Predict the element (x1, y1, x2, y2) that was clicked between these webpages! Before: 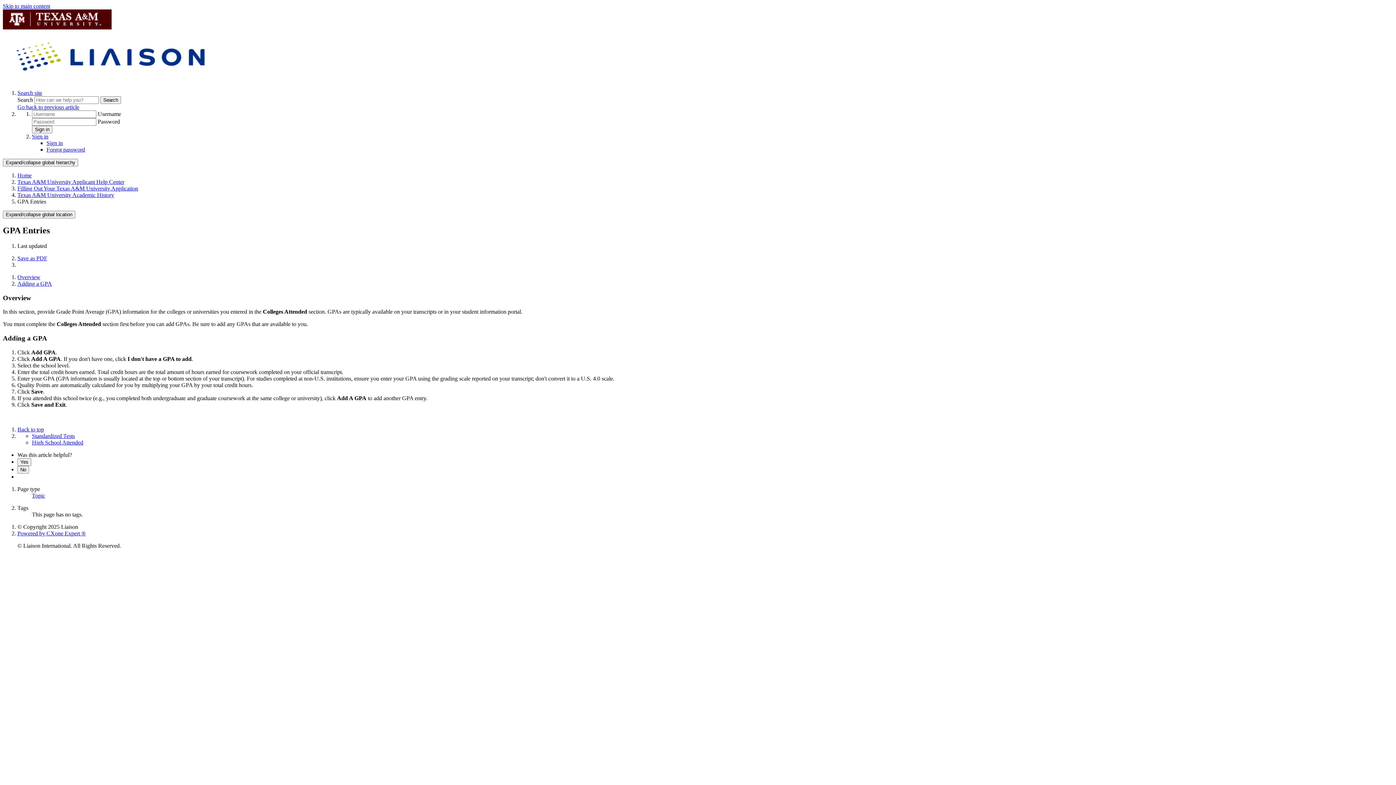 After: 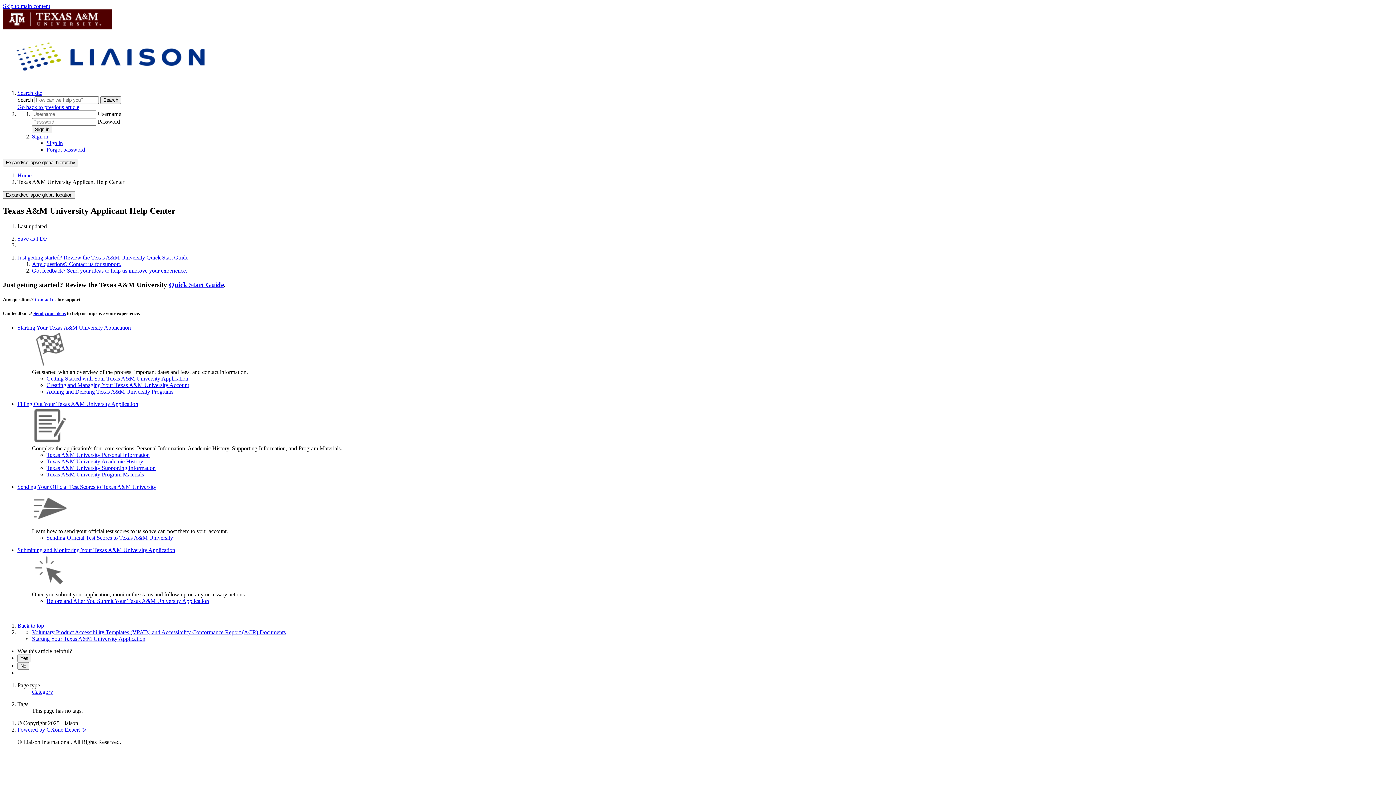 Action: bbox: (2, 24, 111, 30)